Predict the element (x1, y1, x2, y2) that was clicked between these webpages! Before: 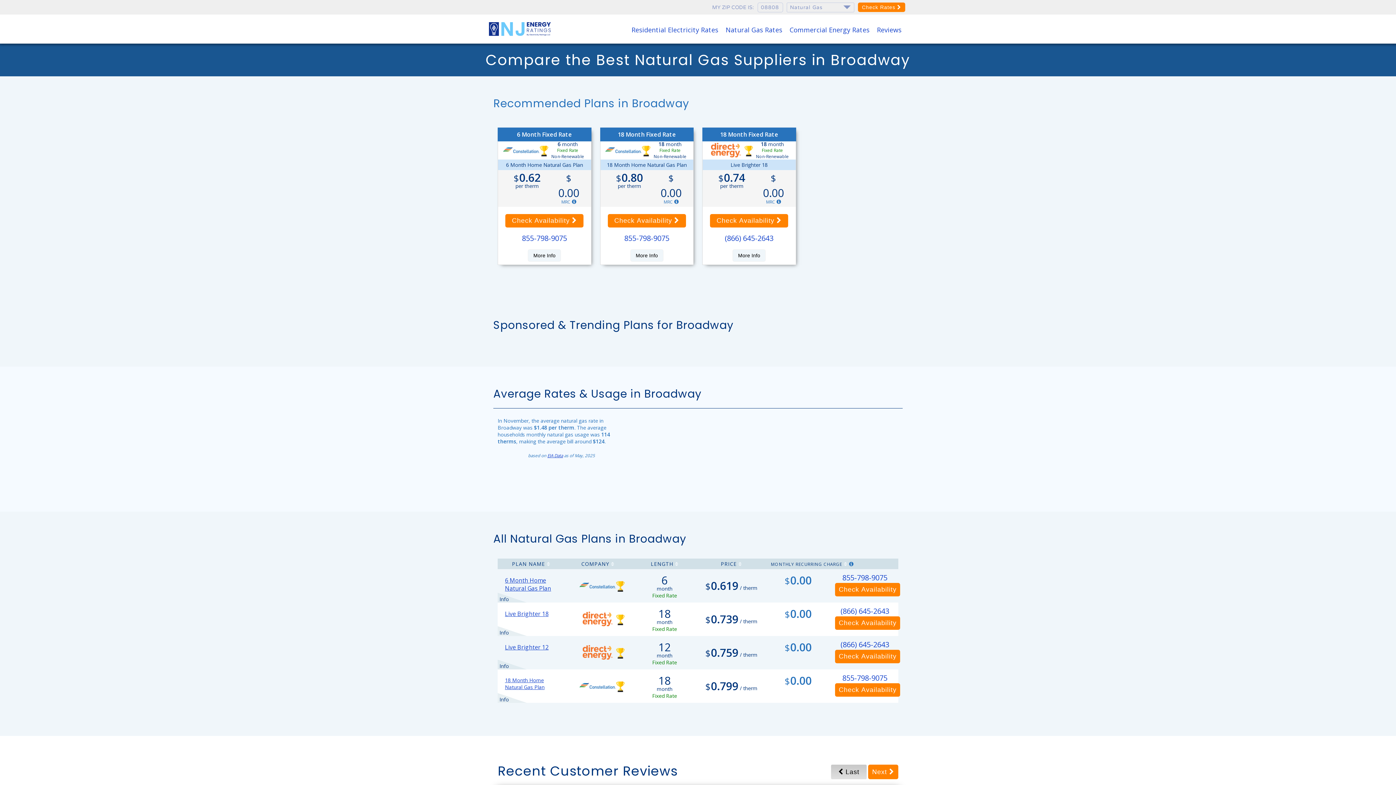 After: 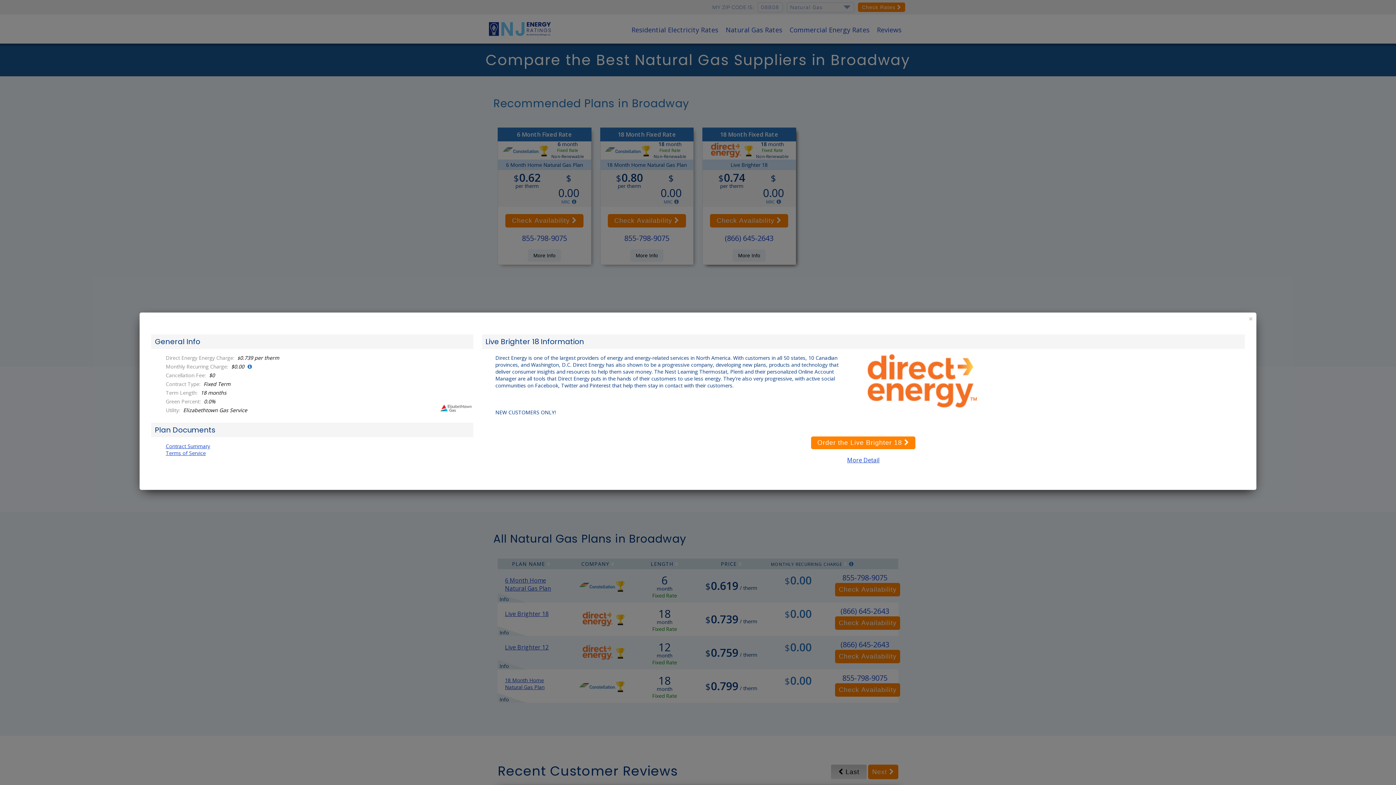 Action: bbox: (732, 249, 765, 261) label: More Info